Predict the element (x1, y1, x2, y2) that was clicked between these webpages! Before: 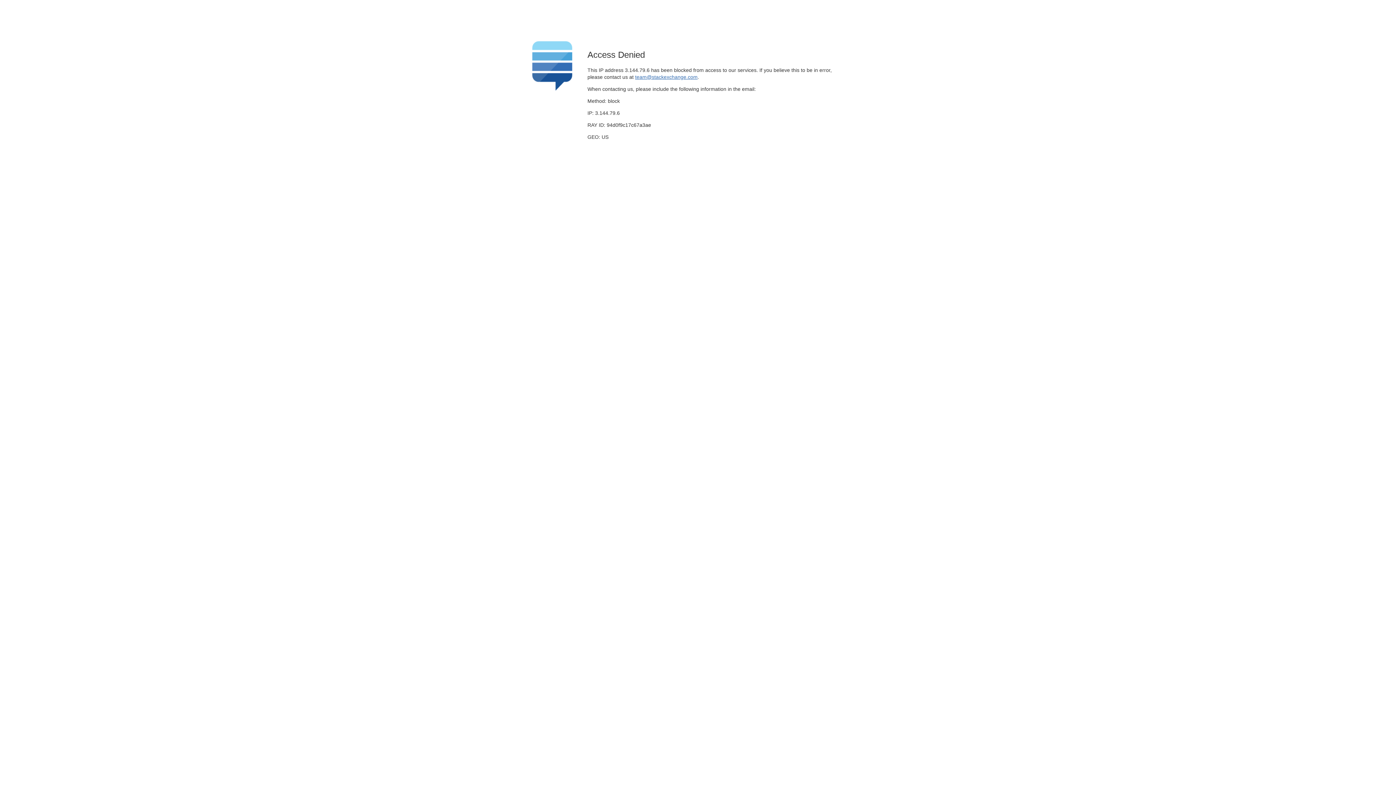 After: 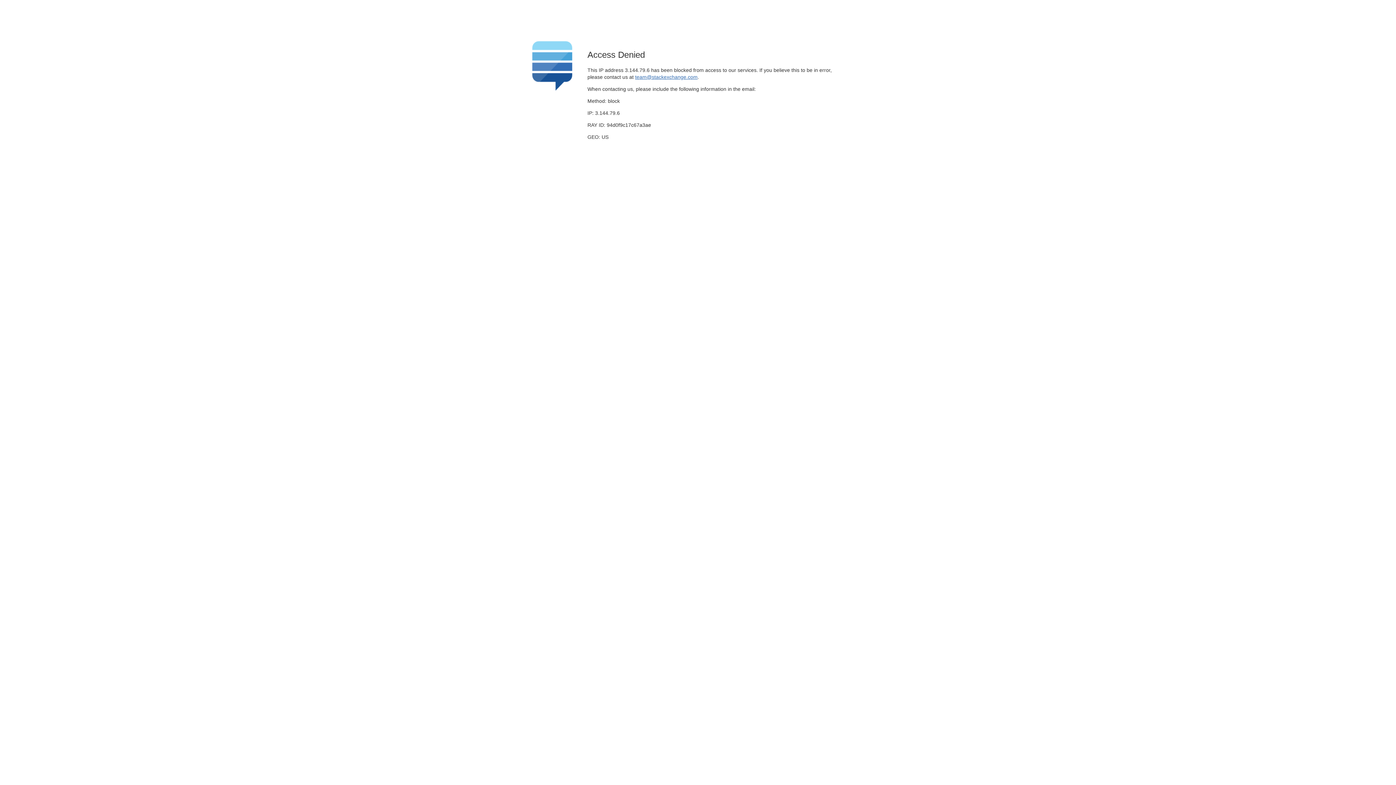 Action: label: team@stackexchange.com bbox: (635, 74, 697, 79)